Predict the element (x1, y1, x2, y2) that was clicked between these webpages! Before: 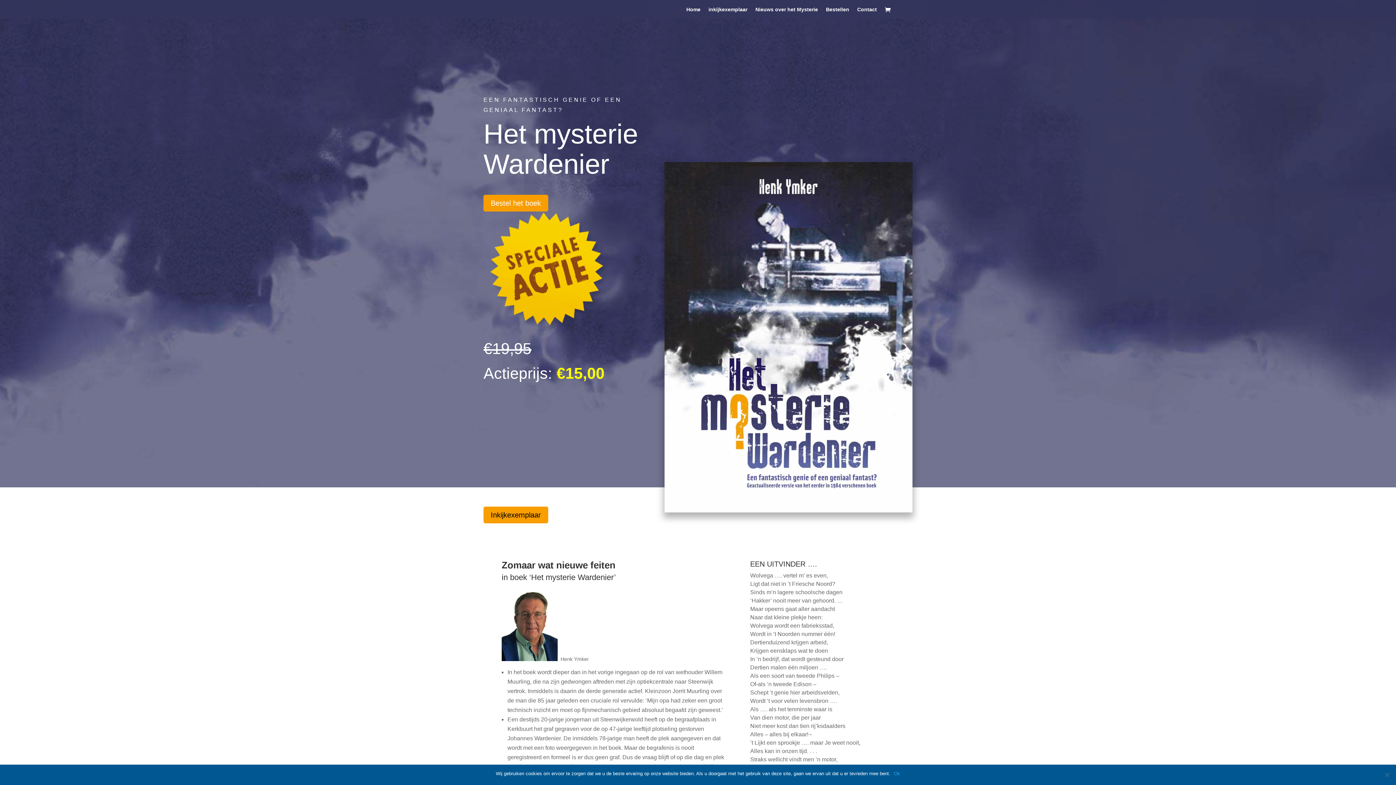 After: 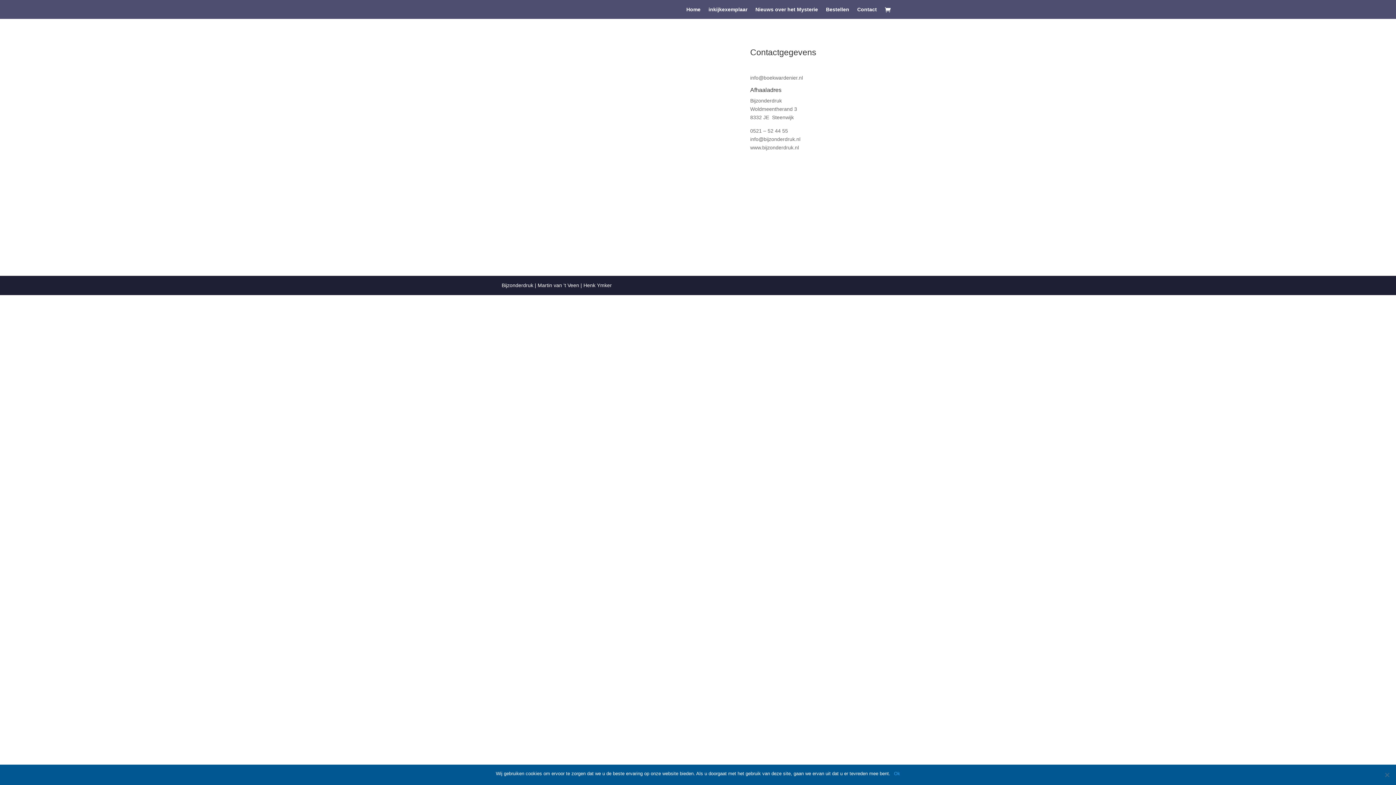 Action: bbox: (857, 6, 877, 18) label: Contact